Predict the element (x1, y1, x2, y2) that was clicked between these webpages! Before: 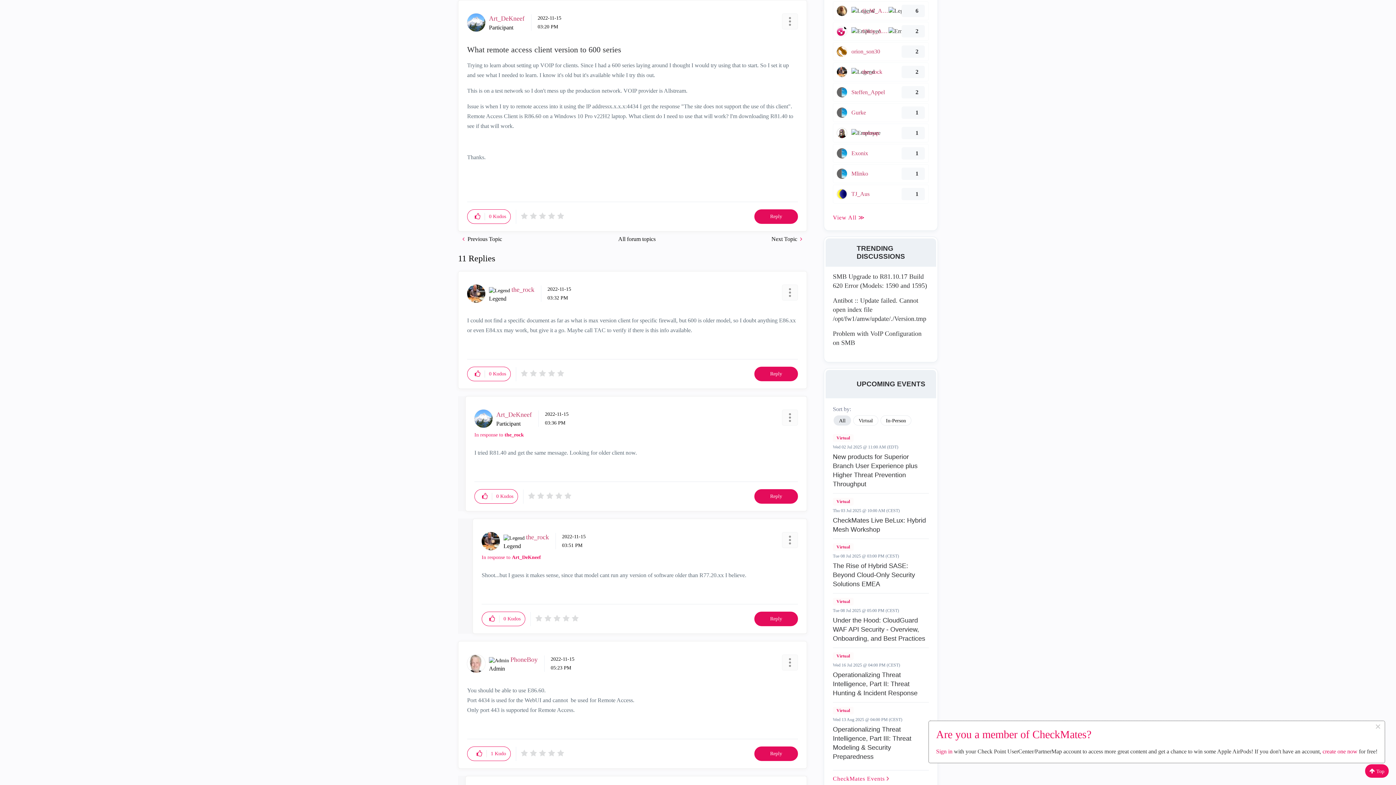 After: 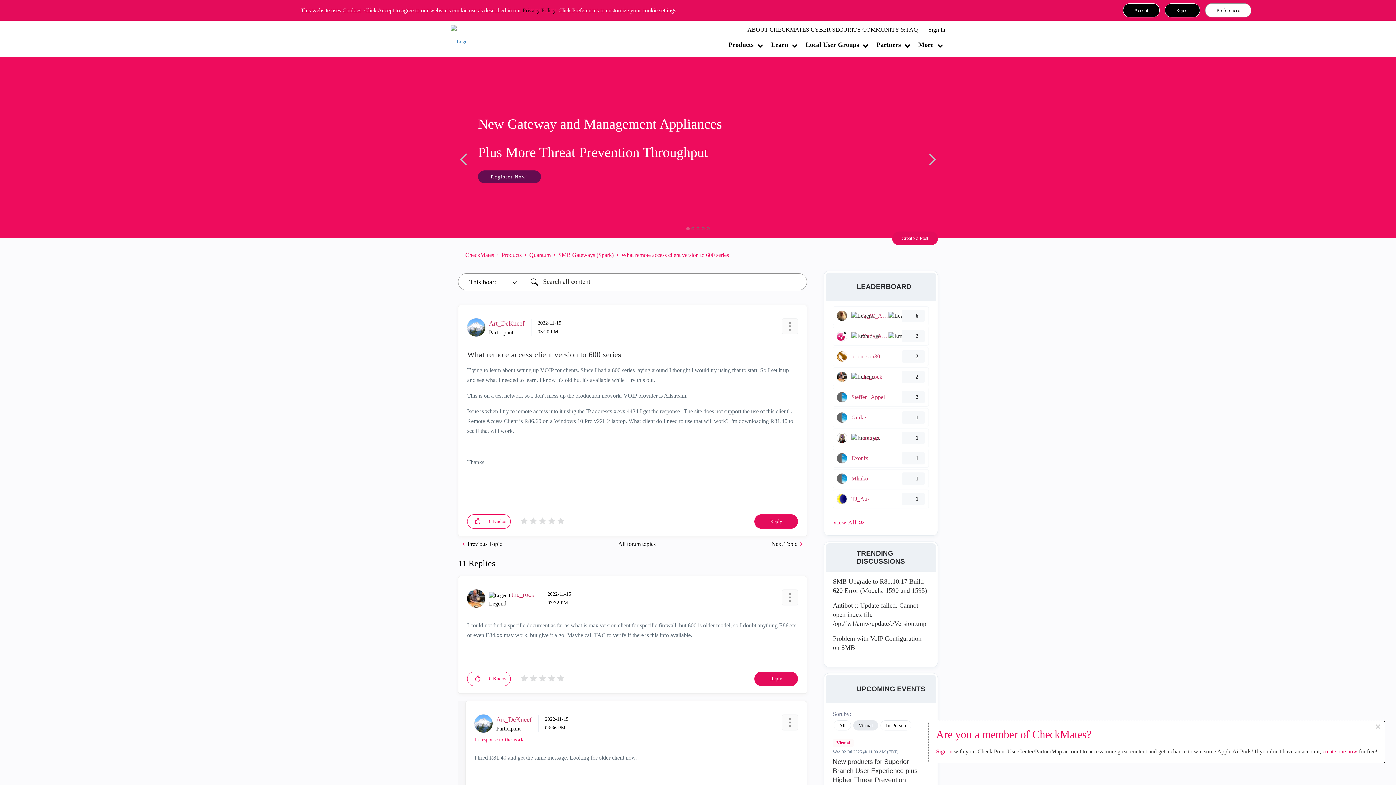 Action: bbox: (853, 415, 878, 425) label: Virtual